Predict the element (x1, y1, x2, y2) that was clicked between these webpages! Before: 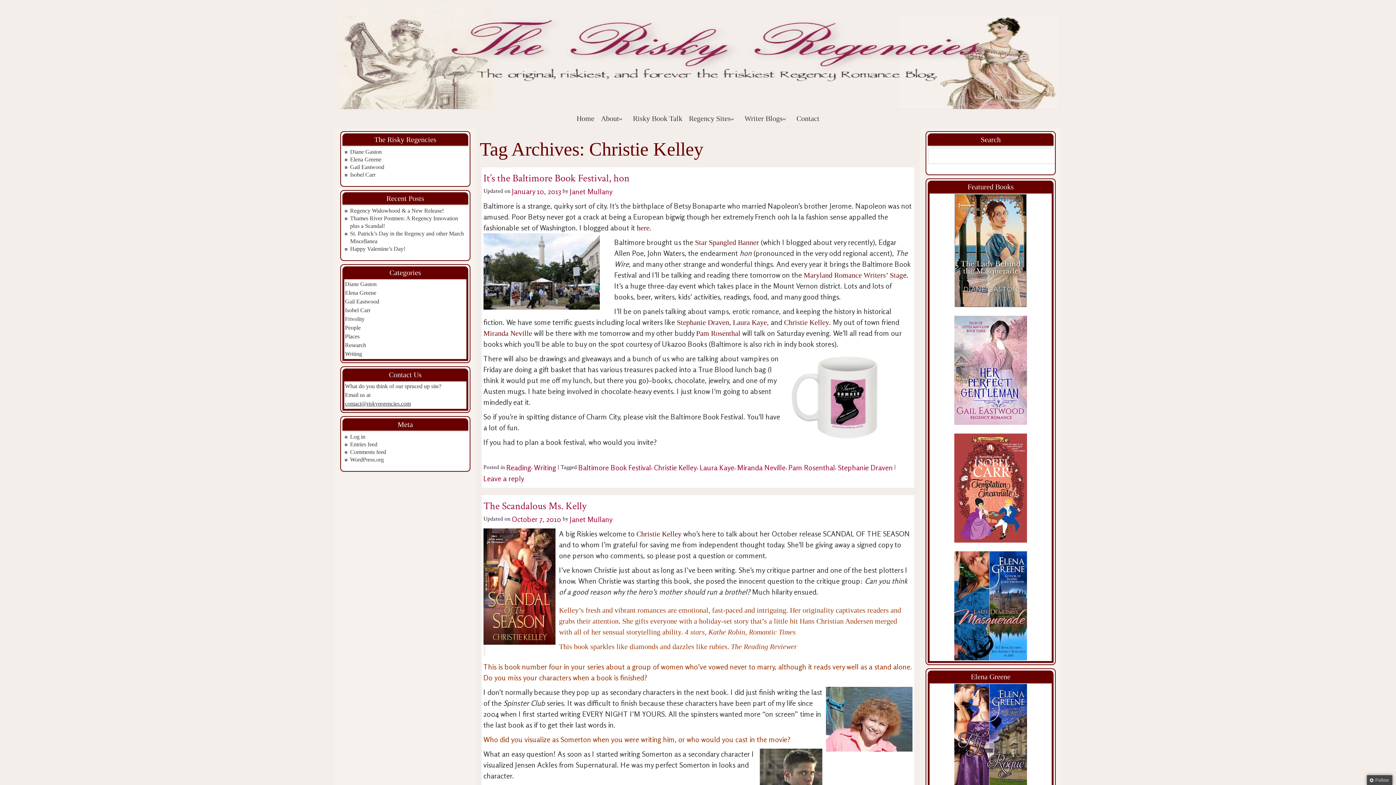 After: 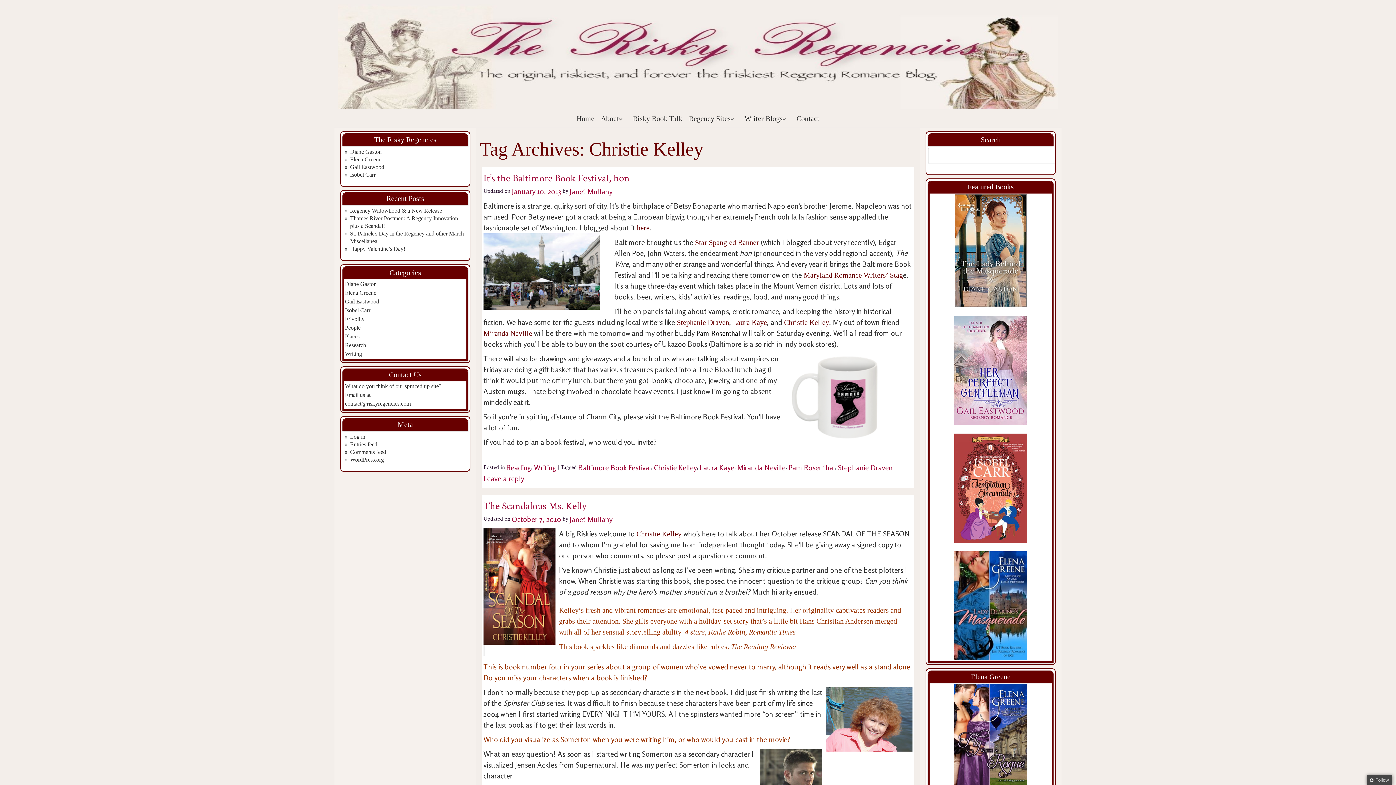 Action: bbox: (696, 329, 740, 337) label: Pam Rosenthal